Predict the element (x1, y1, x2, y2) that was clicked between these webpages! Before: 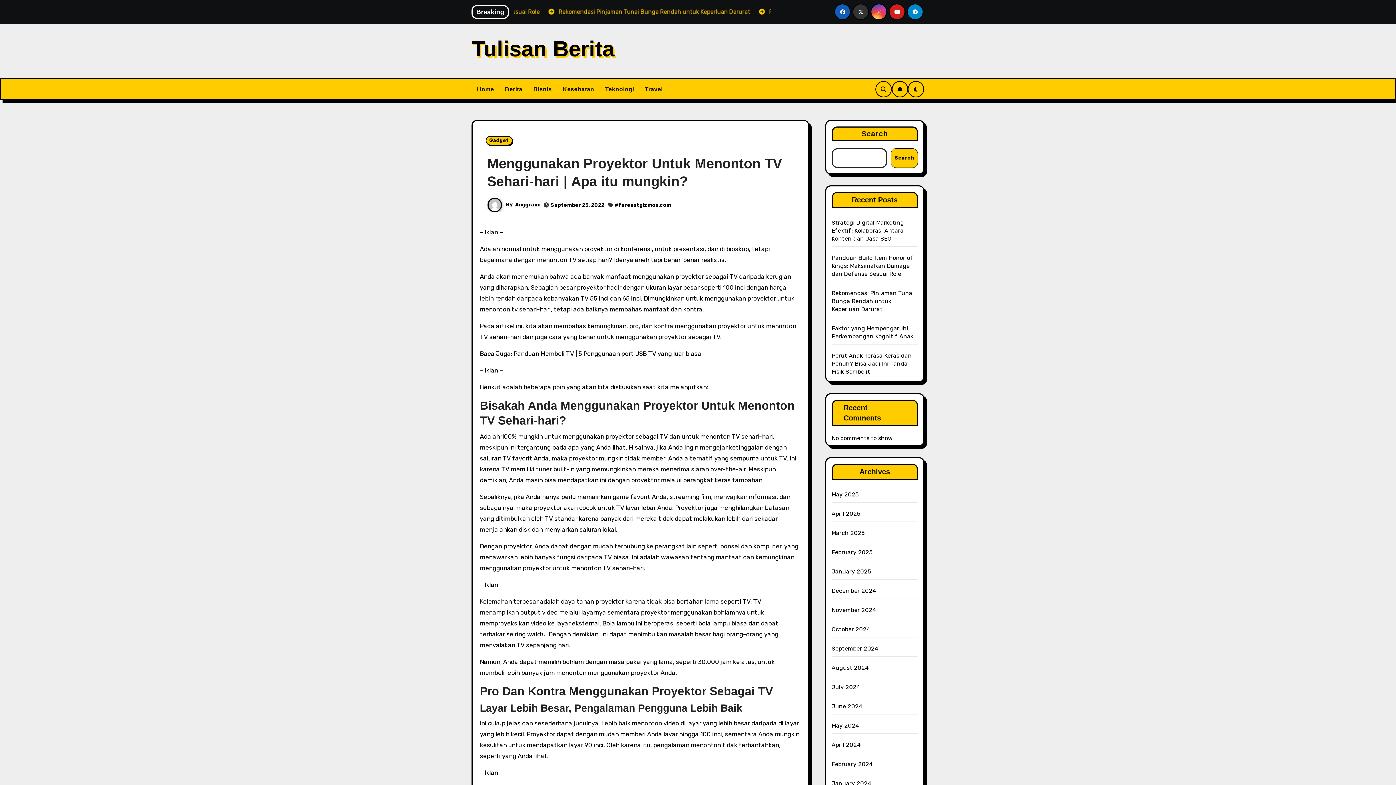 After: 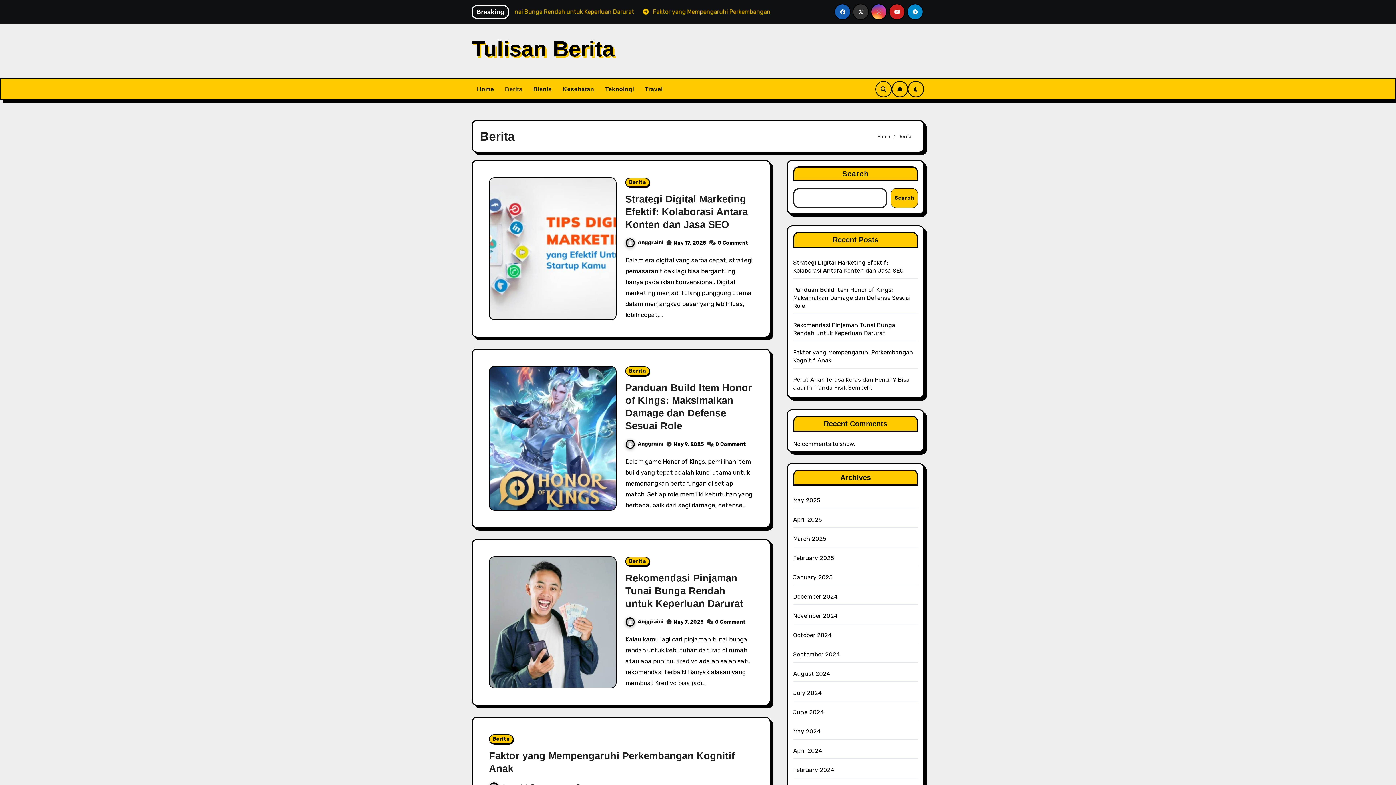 Action: label: Berita bbox: (499, 79, 528, 98)